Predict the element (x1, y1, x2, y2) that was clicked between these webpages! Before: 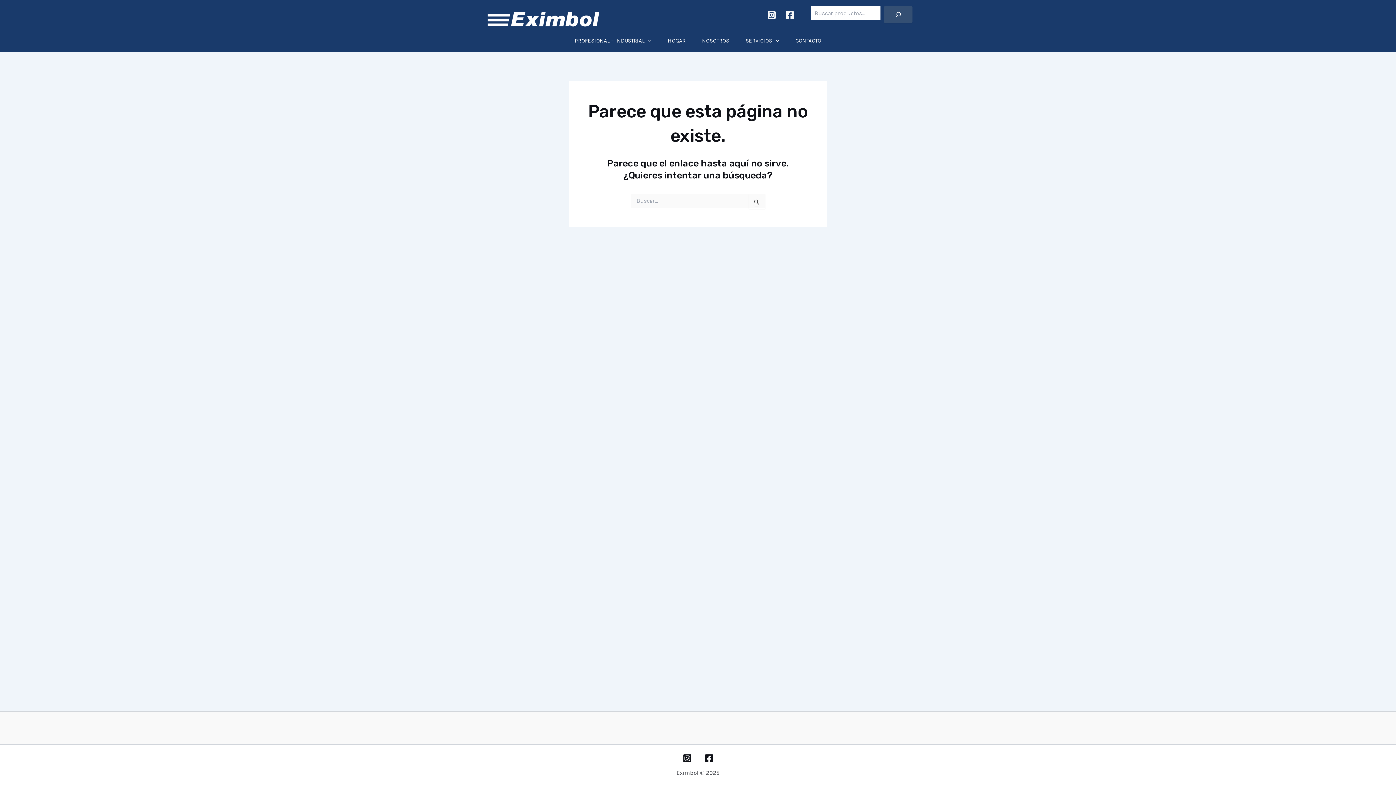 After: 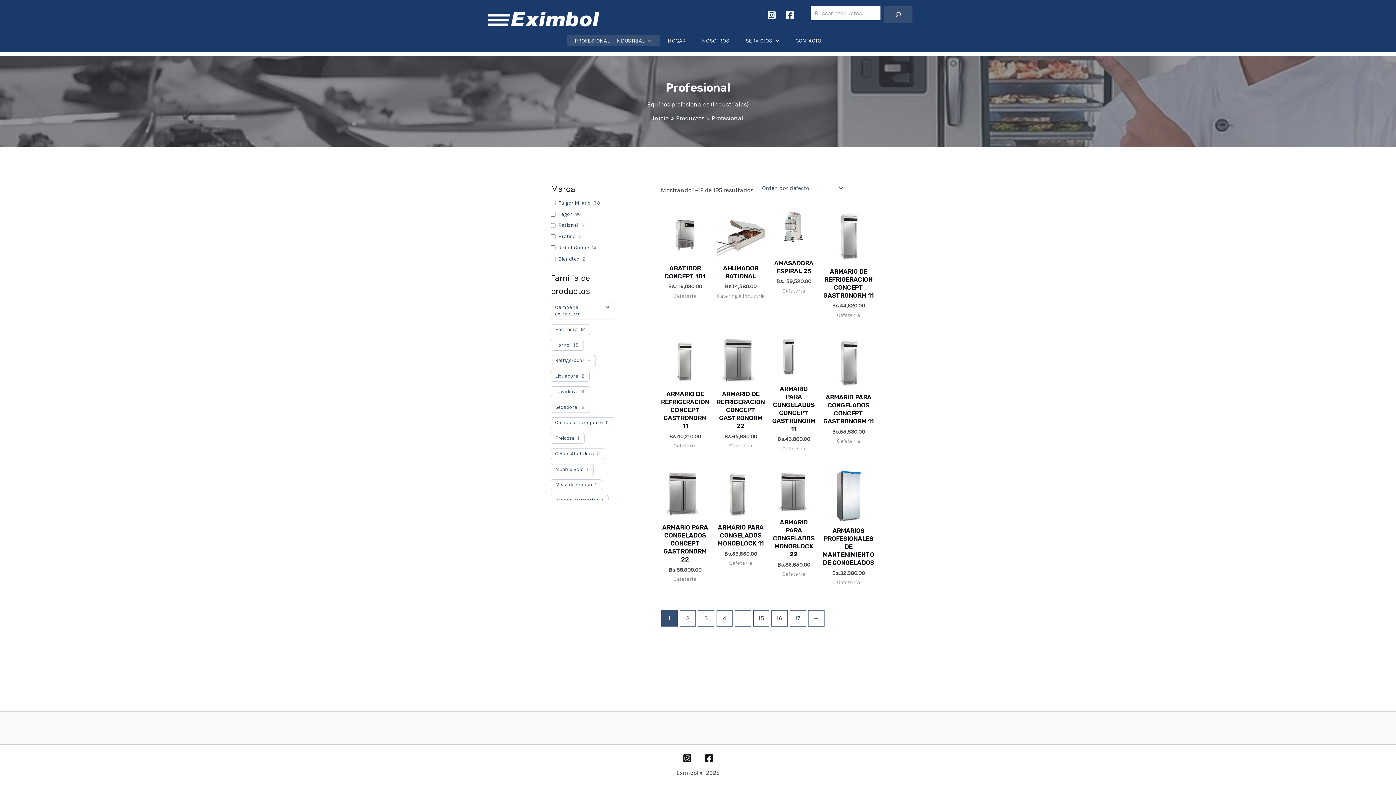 Action: label: PROFESIONAL – INDUSTRIAL bbox: (566, 35, 659, 46)